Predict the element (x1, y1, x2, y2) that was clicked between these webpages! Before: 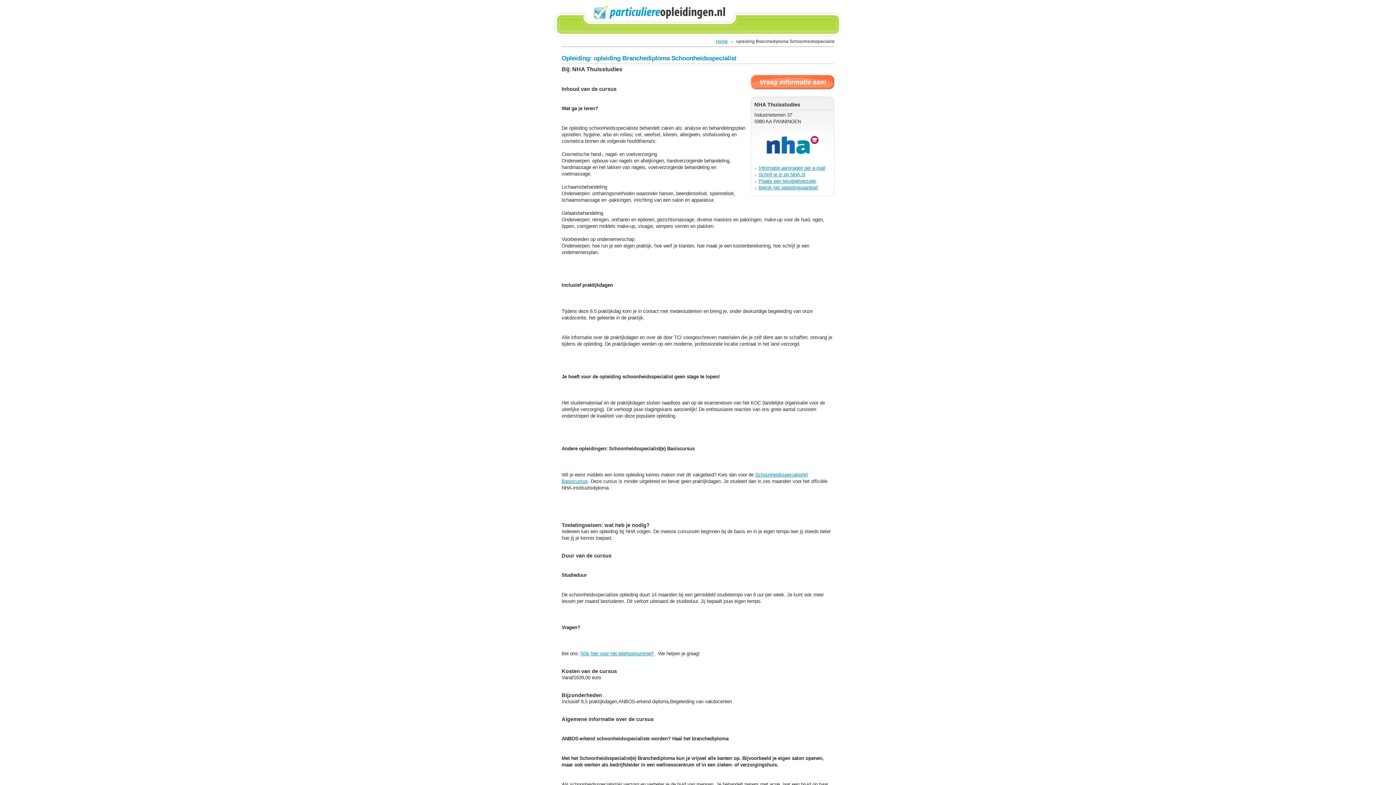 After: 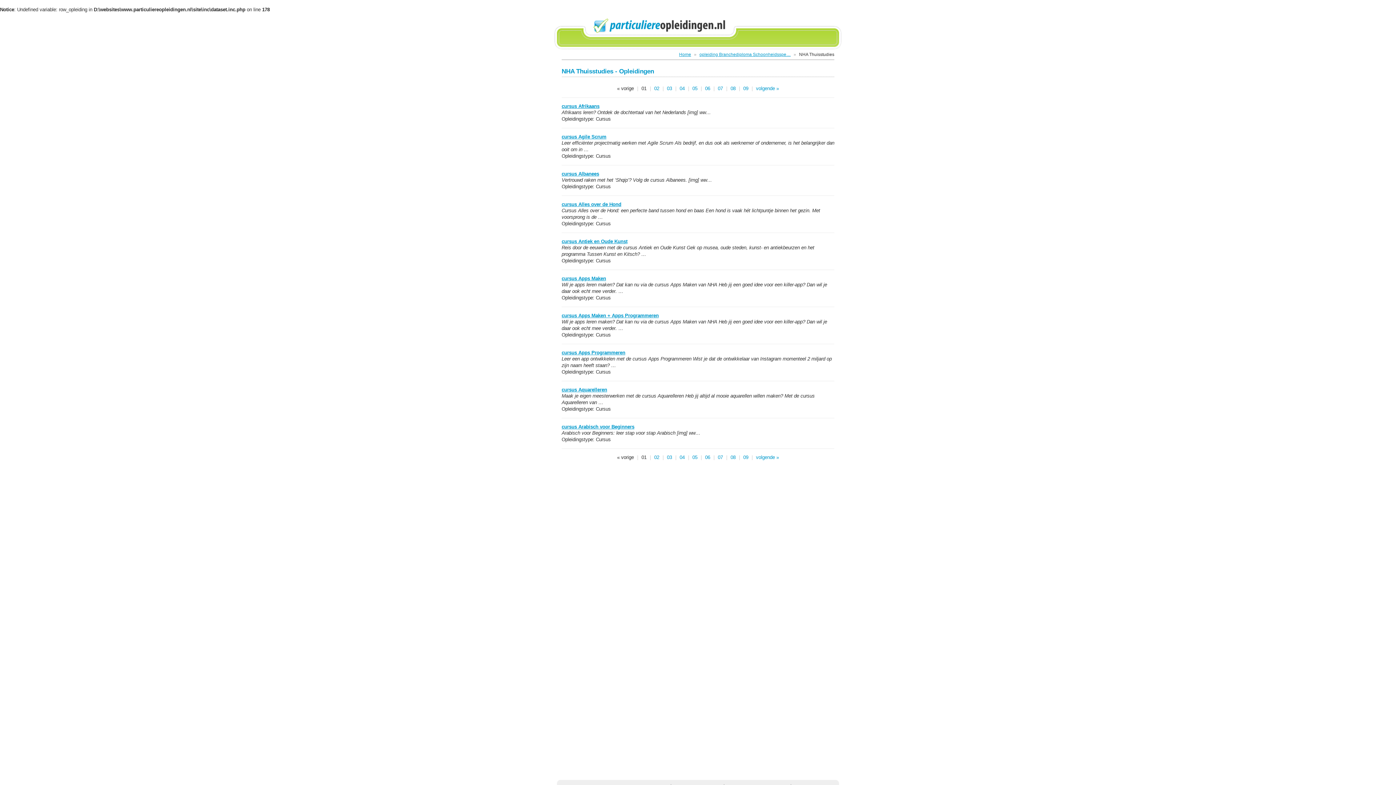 Action: label: NHA Thuisstudies bbox: (572, 66, 622, 72)